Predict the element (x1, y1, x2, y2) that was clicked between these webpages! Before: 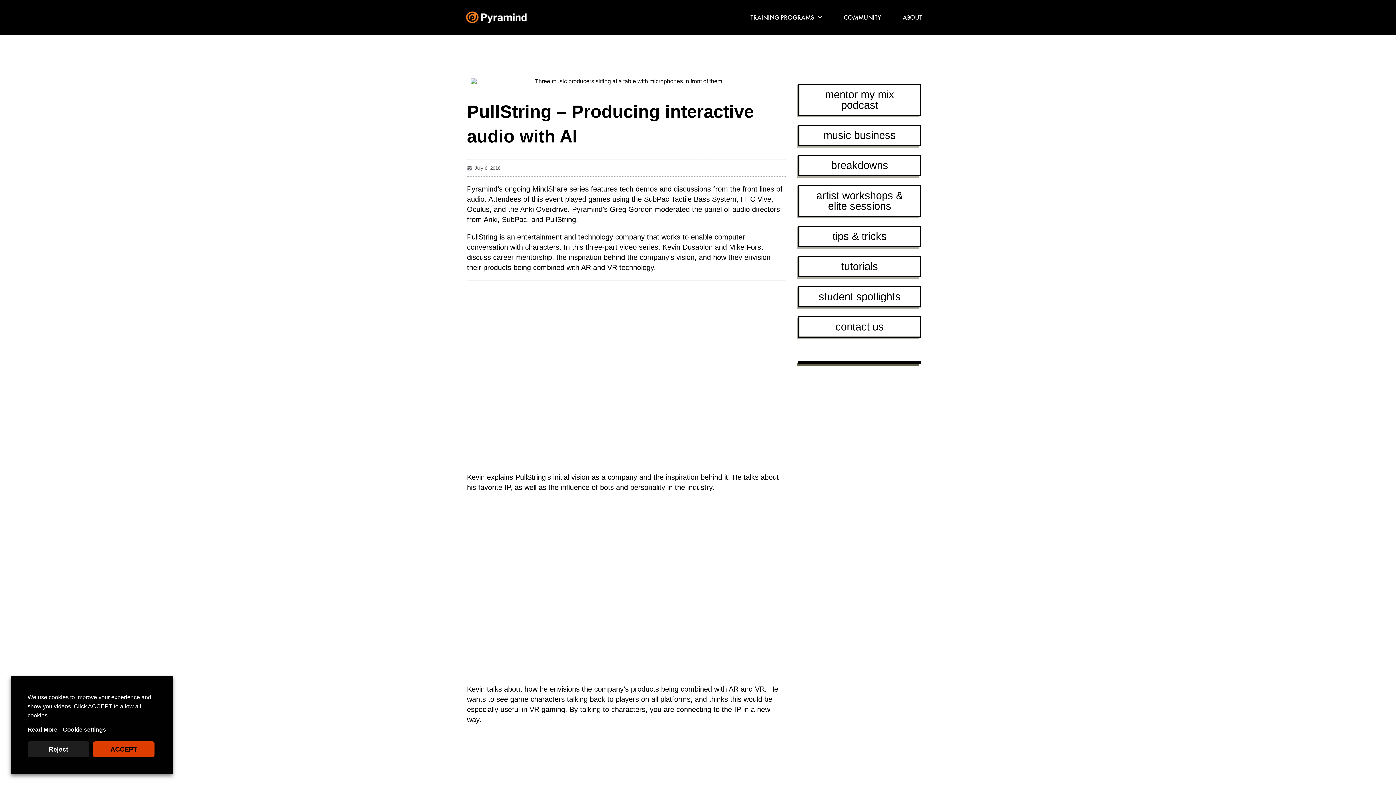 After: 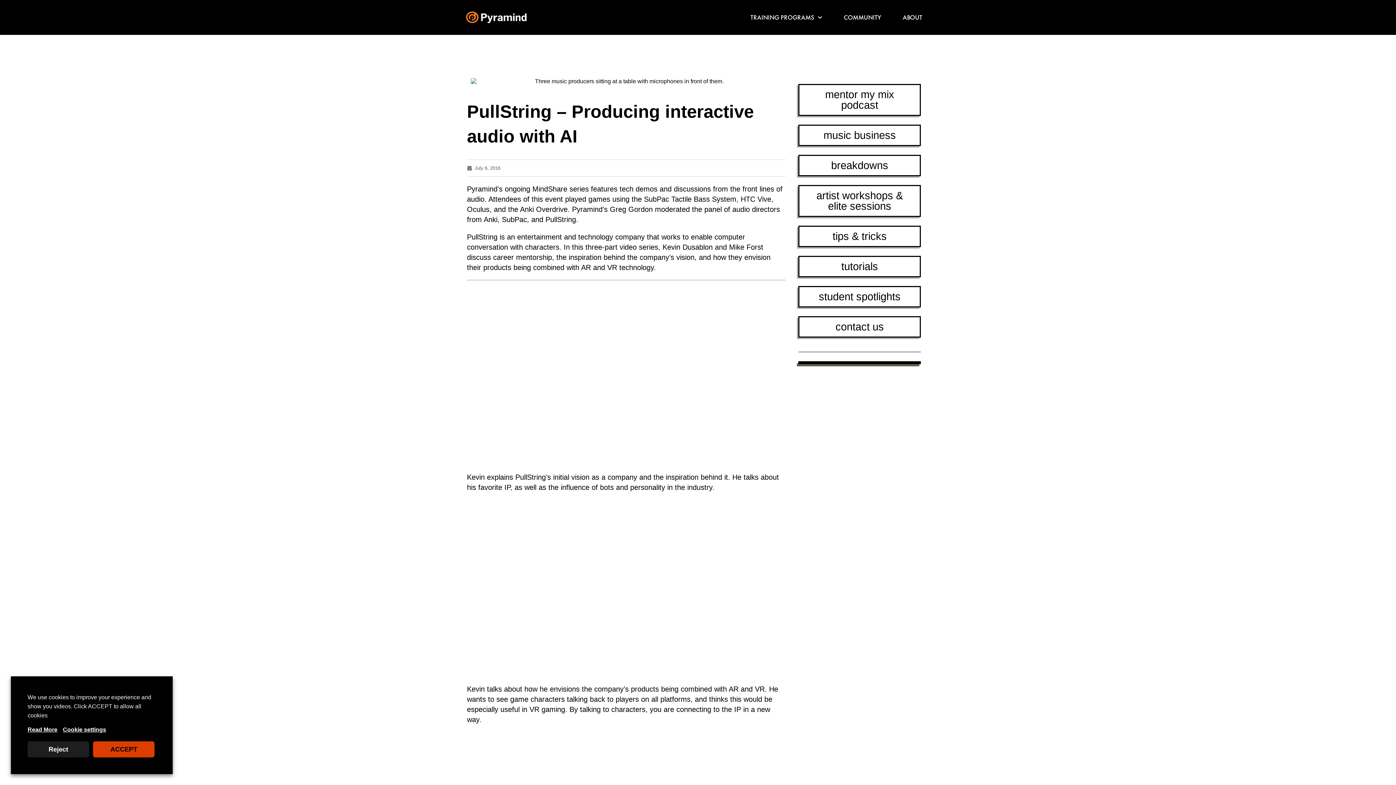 Action: bbox: (27, 725, 57, 734) label: Read More